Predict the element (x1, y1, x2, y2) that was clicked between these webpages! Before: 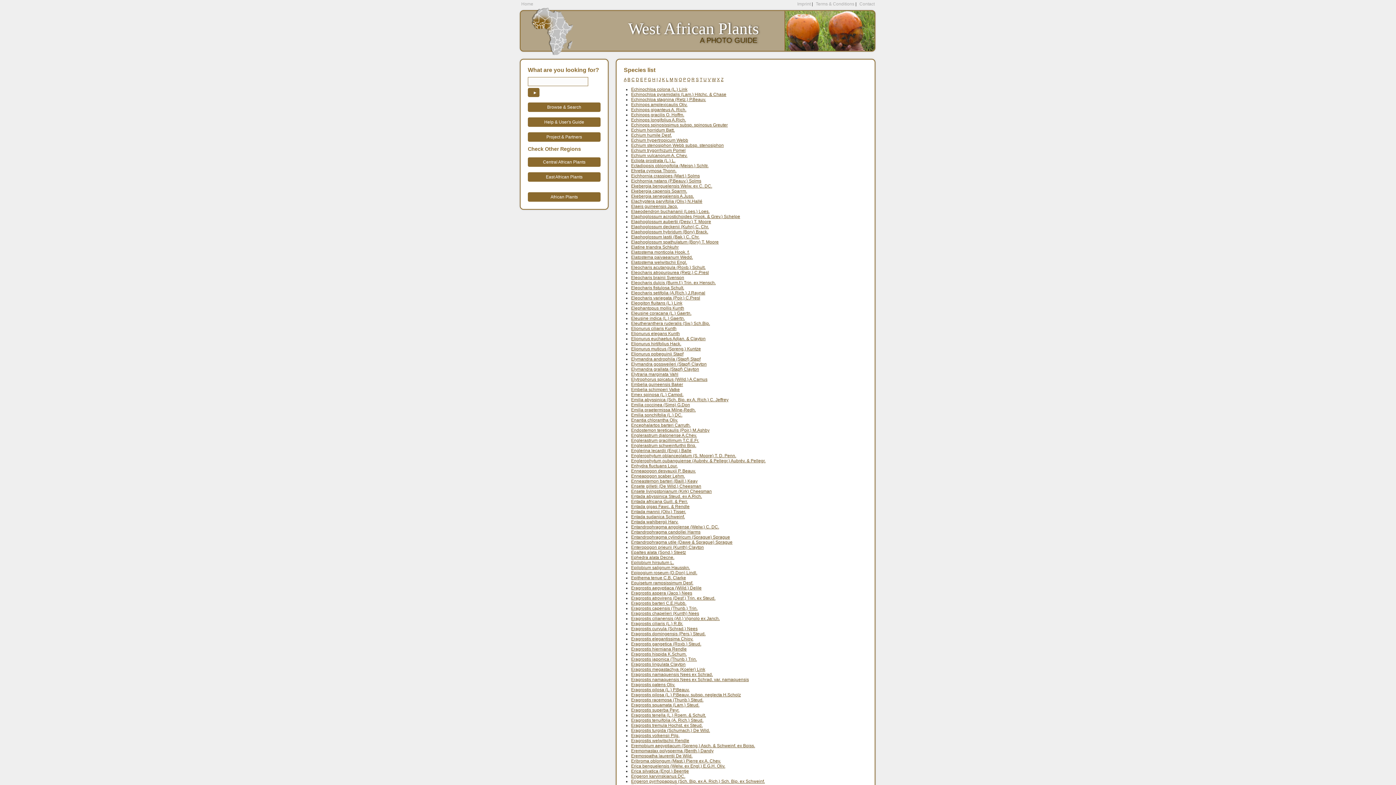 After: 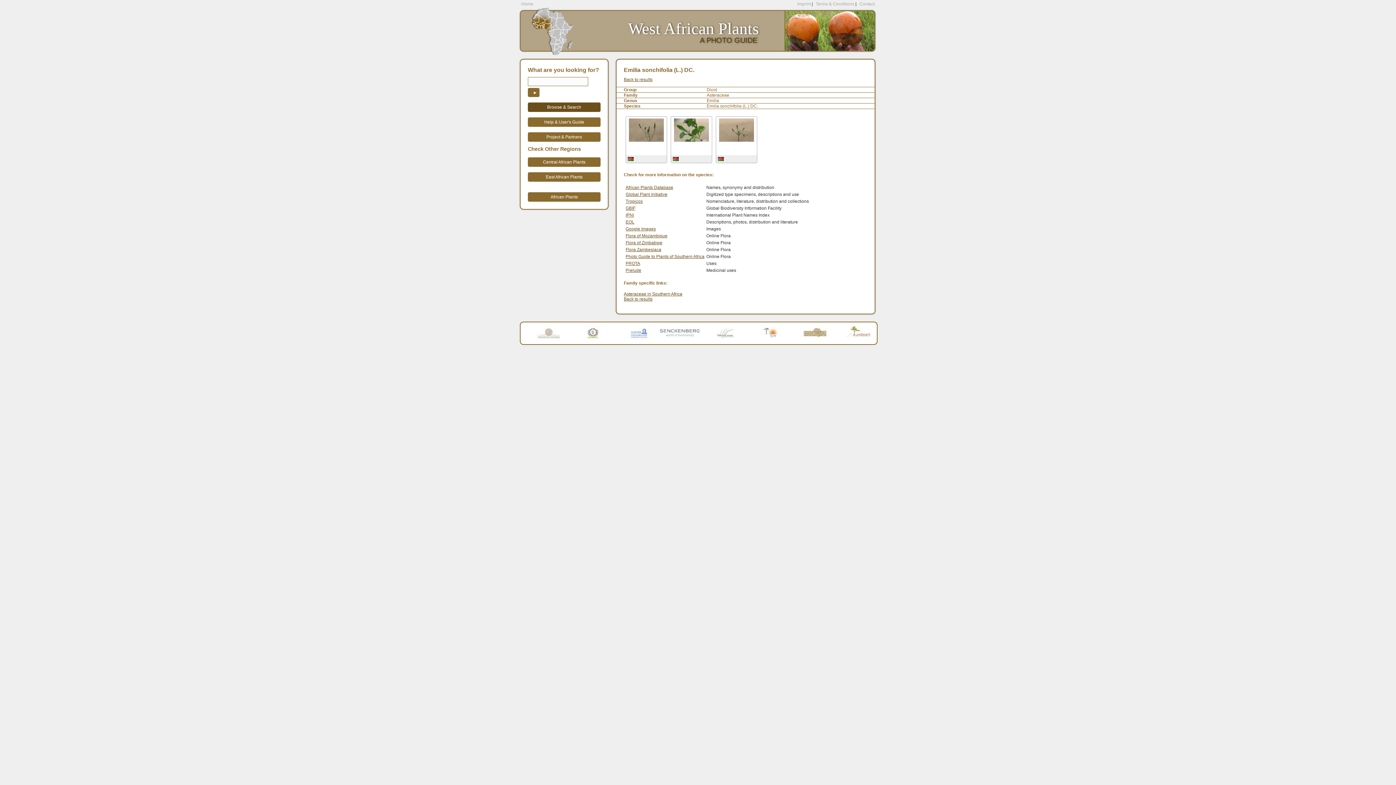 Action: bbox: (631, 412, 682, 417) label: Emilia sonchifolia (L.) DC.